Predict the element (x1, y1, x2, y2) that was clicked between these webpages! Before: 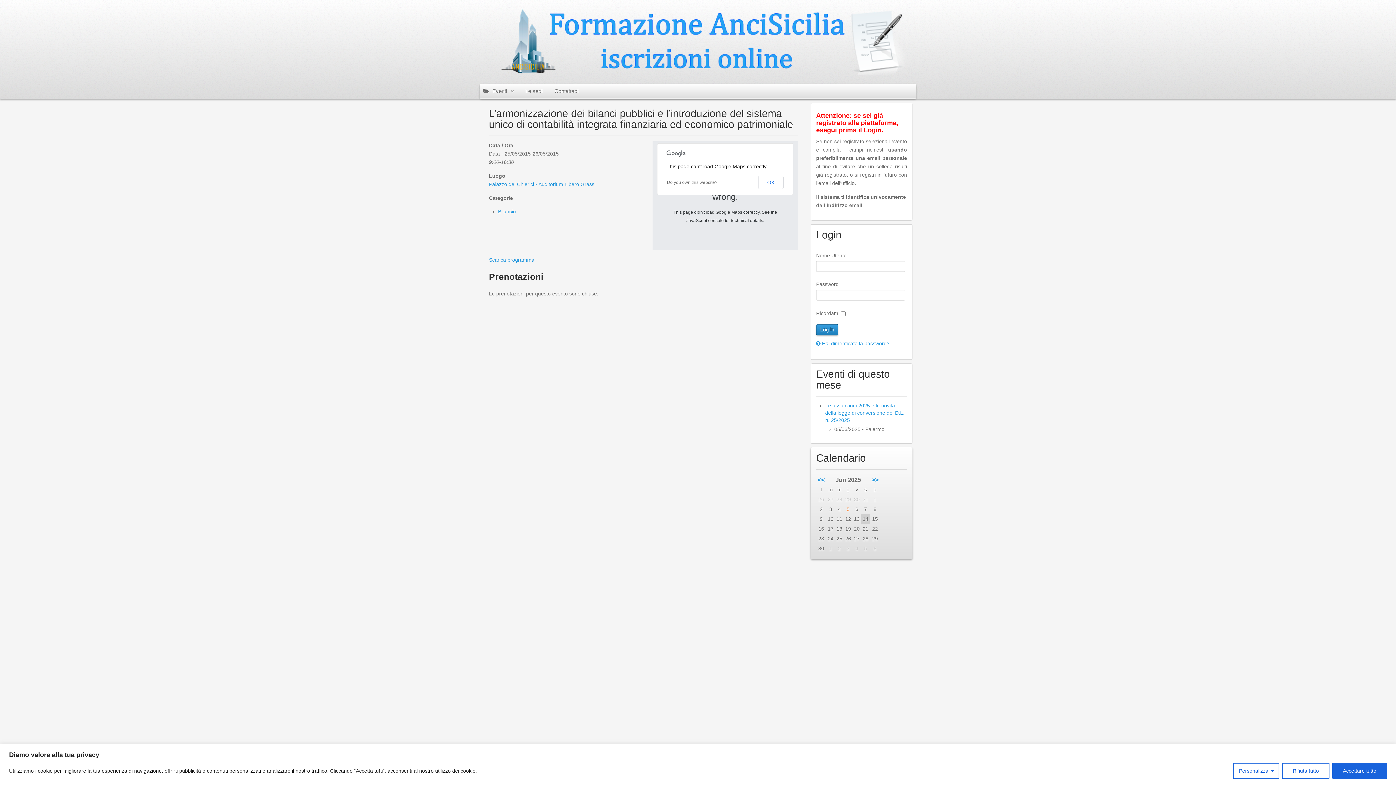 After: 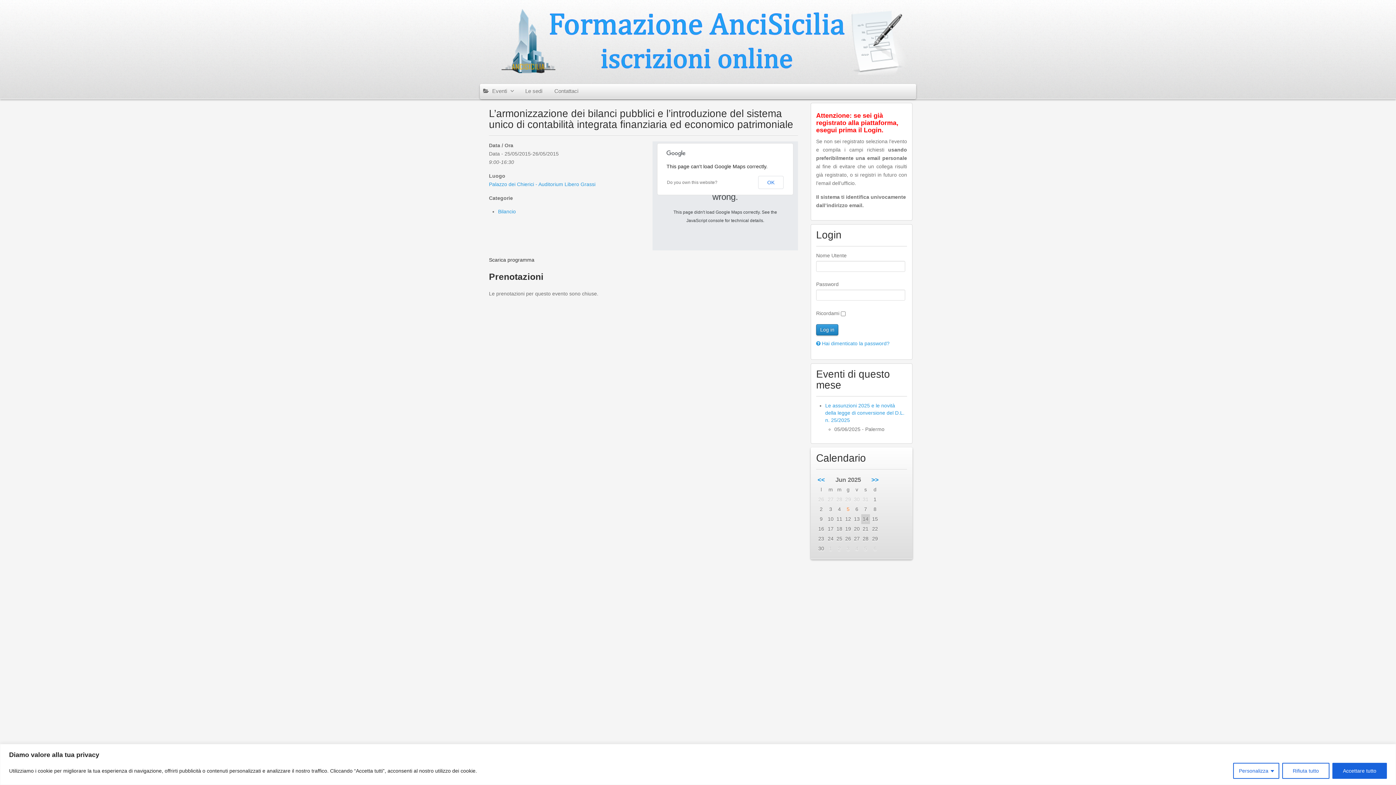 Action: bbox: (489, 257, 534, 263) label: Scarica programma